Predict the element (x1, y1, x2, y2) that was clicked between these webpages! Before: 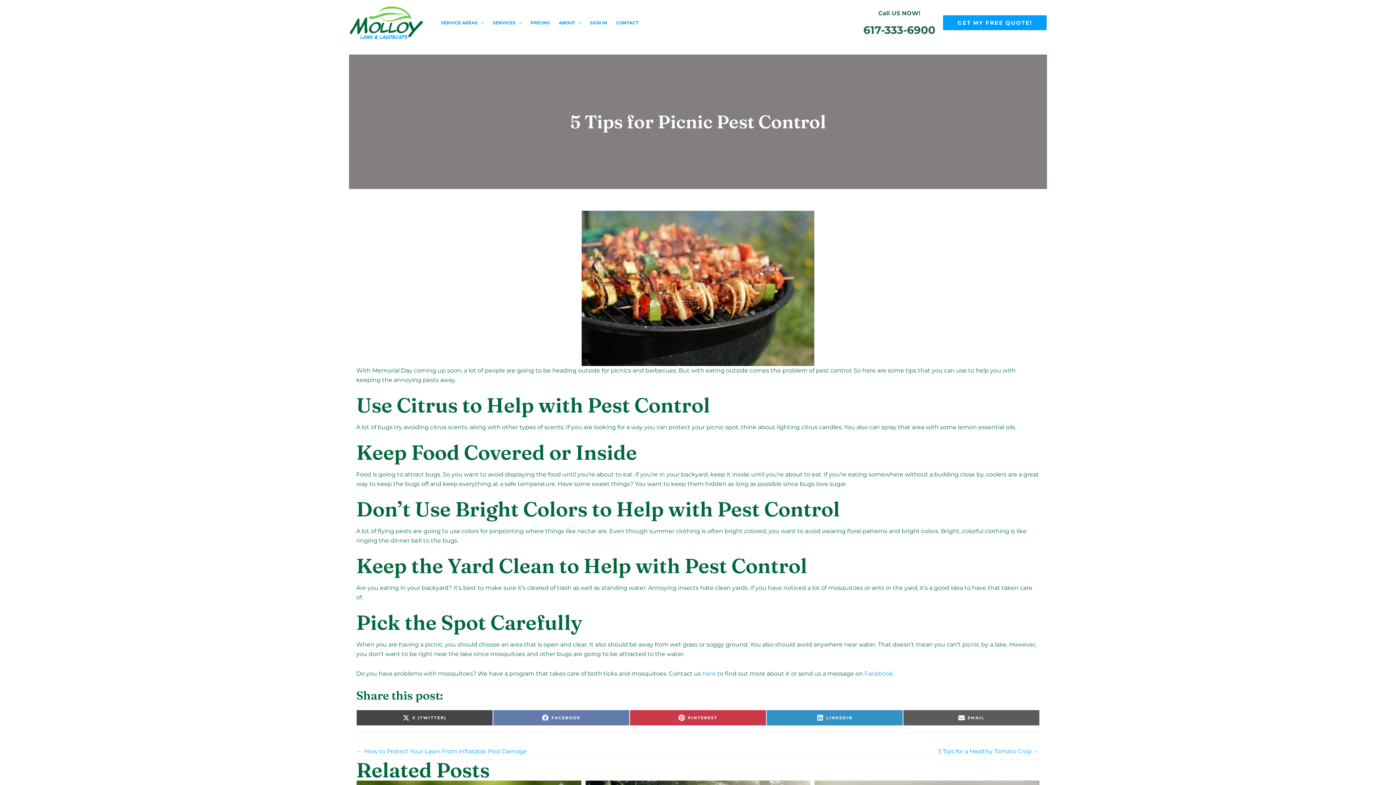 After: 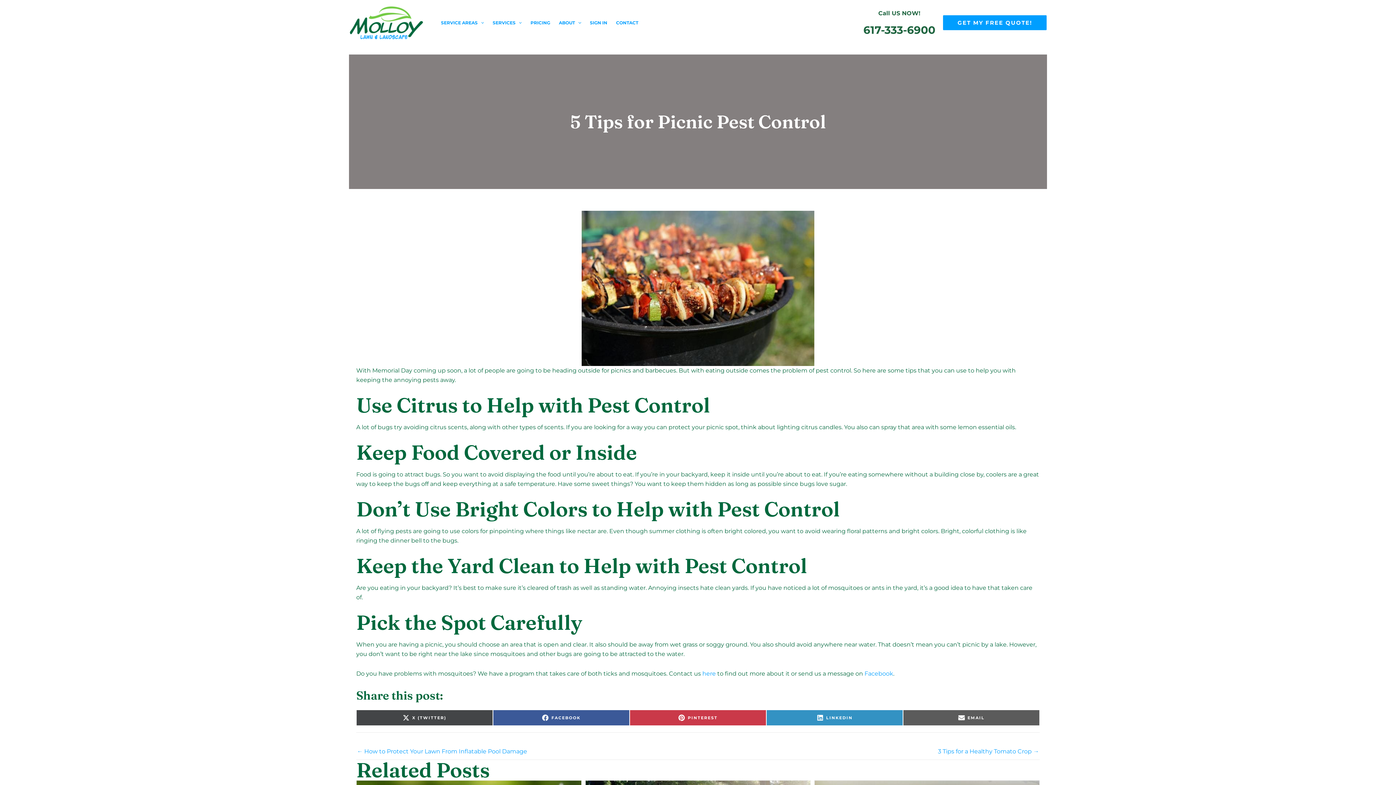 Action: label: SHARE ON
FACEBOOK bbox: (493, 710, 629, 726)